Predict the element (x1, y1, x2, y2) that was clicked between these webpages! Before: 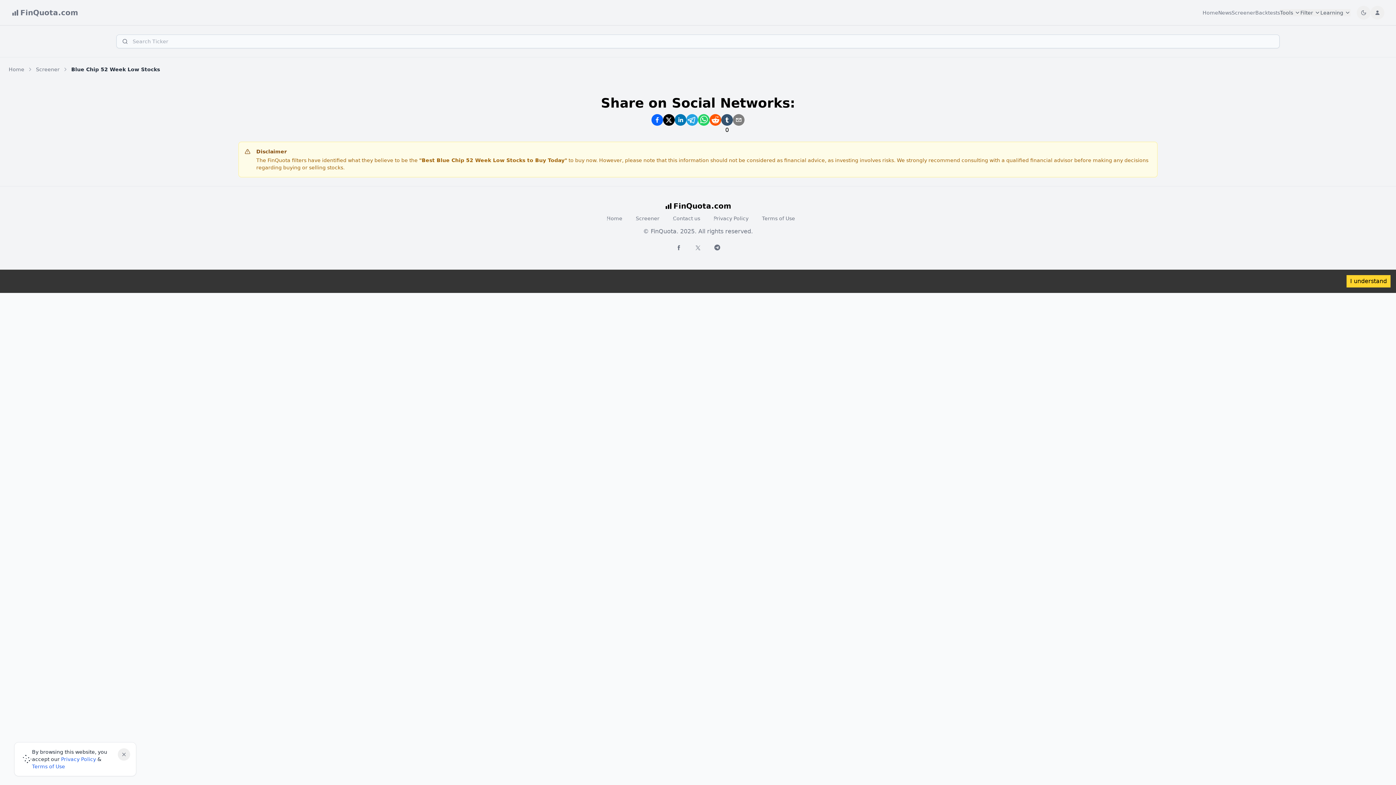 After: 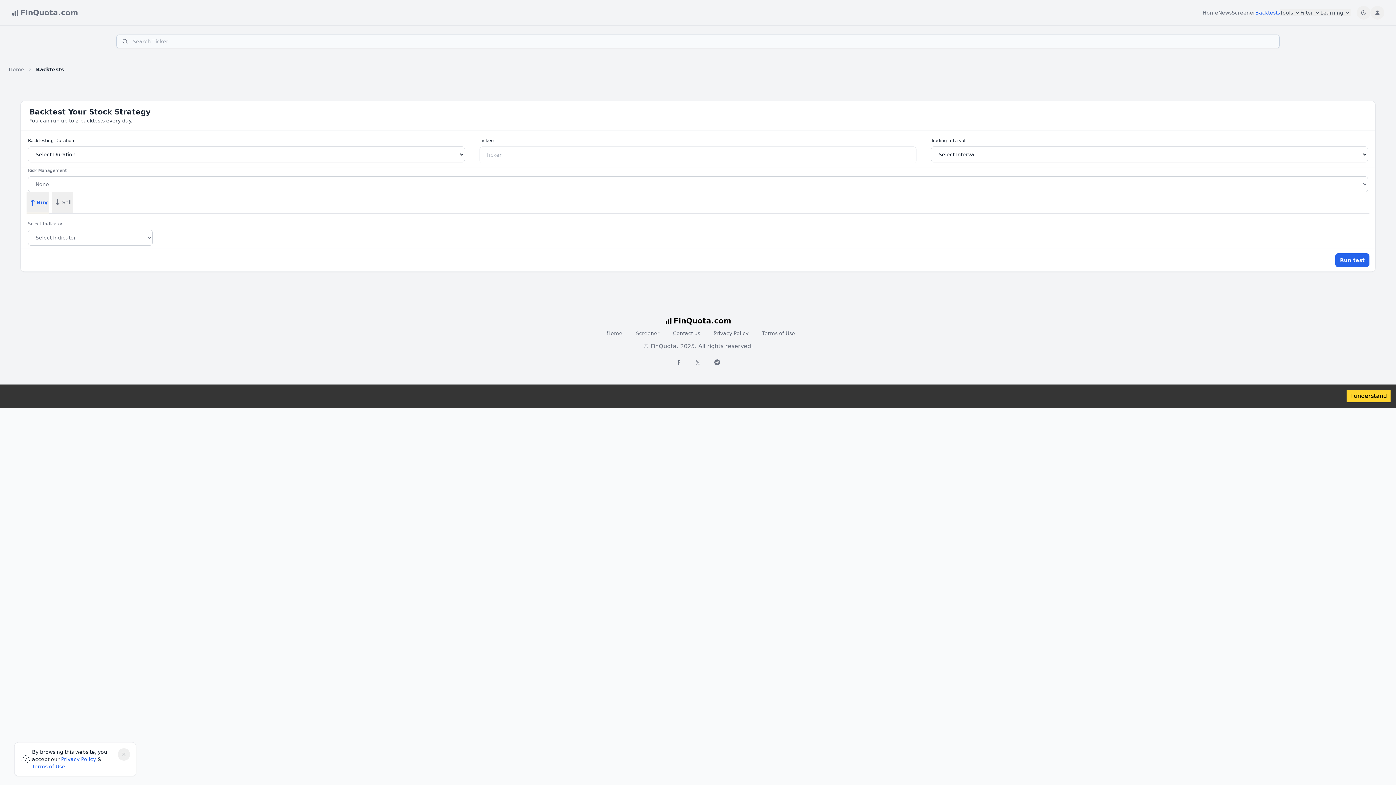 Action: label: Backtests bbox: (1255, 9, 1280, 16)